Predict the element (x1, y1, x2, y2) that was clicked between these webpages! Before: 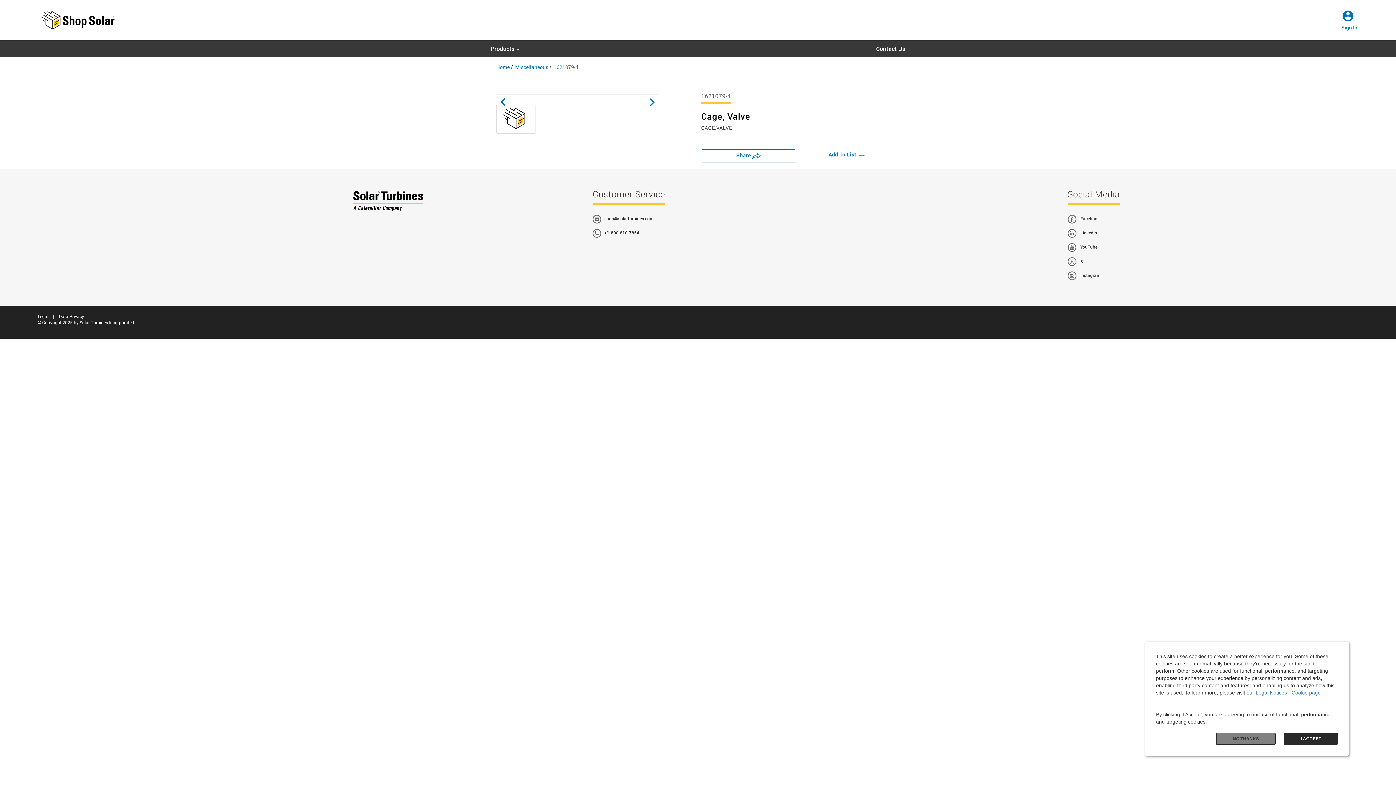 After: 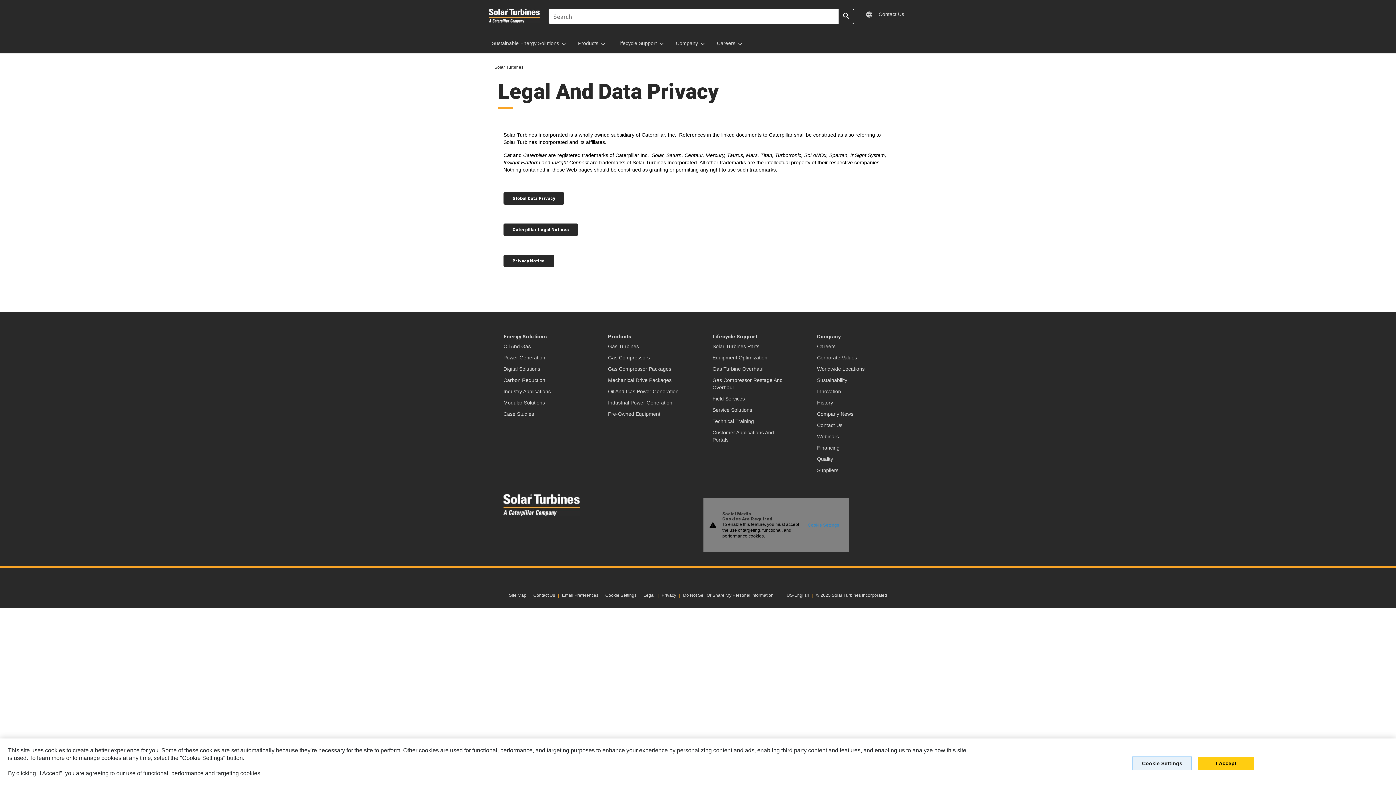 Action: bbox: (37, 319, 134, 325) label: © Copyright 2025 by Solar Turbines Incorporated